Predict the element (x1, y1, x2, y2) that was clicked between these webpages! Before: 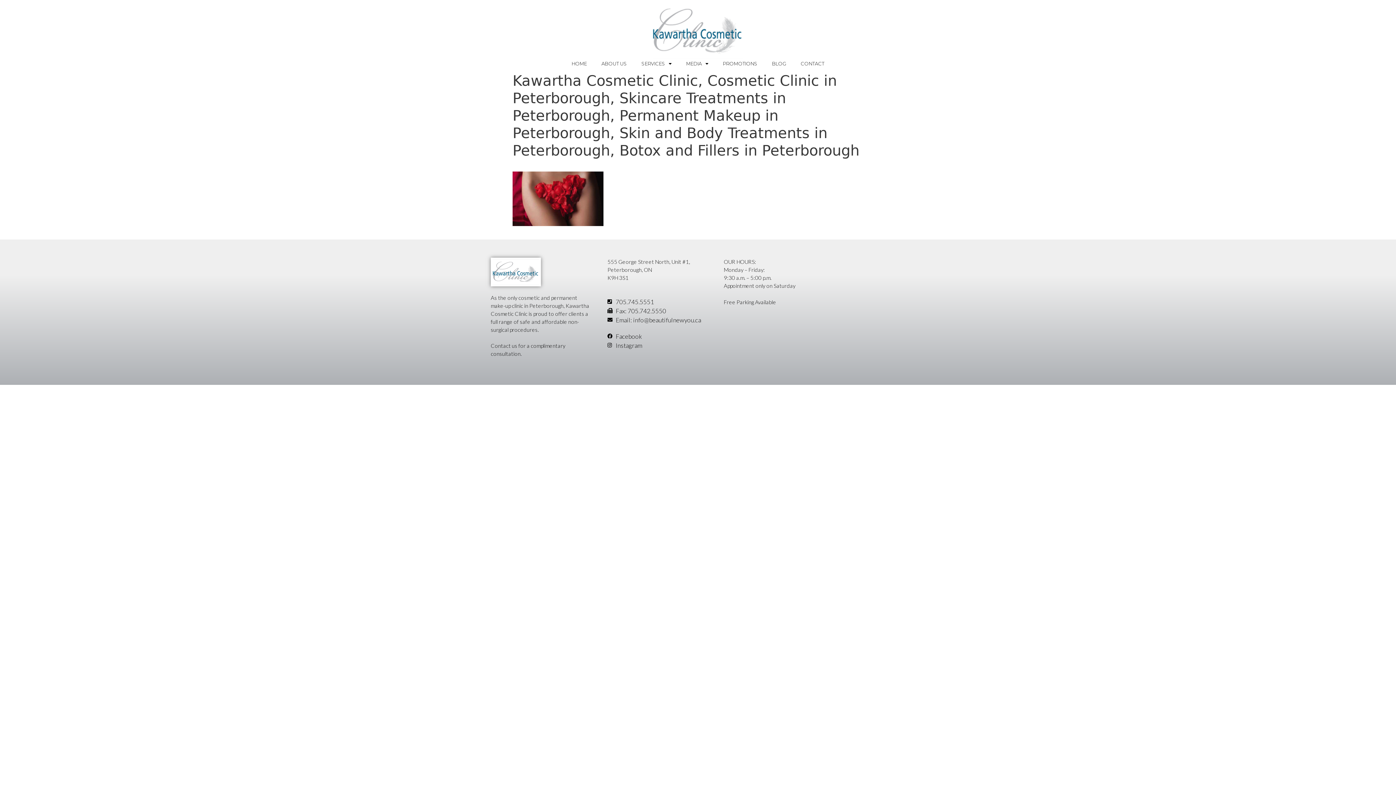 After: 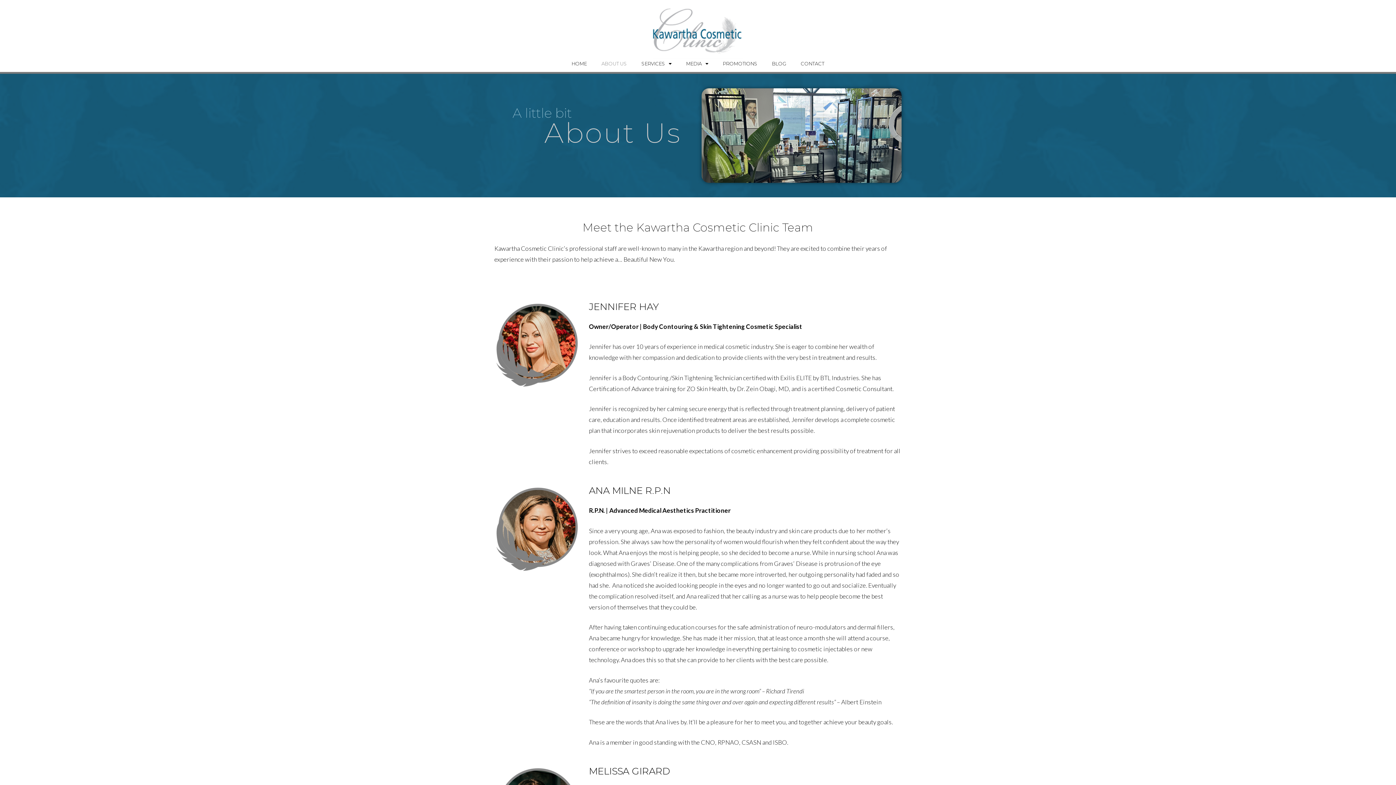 Action: bbox: (594, 58, 634, 68) label: ABOUT US